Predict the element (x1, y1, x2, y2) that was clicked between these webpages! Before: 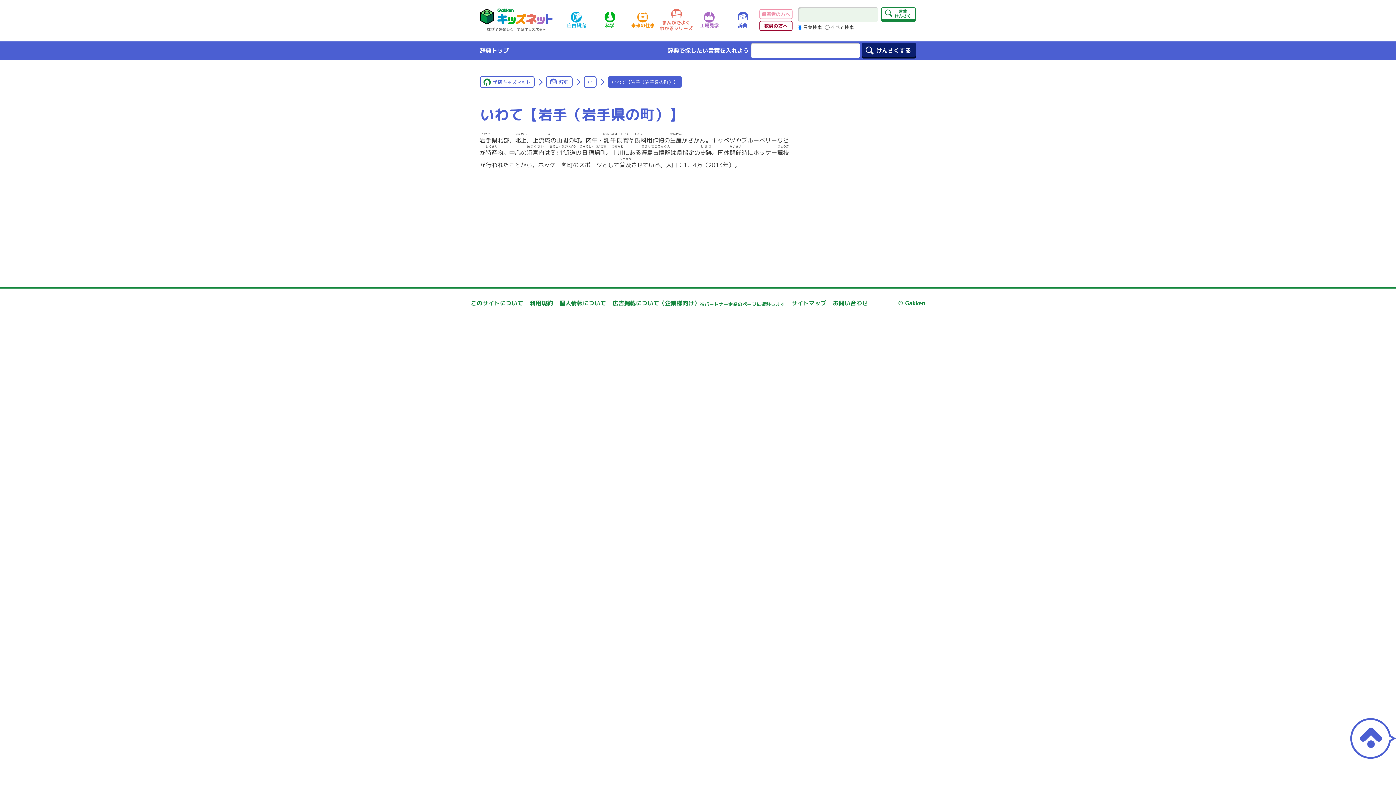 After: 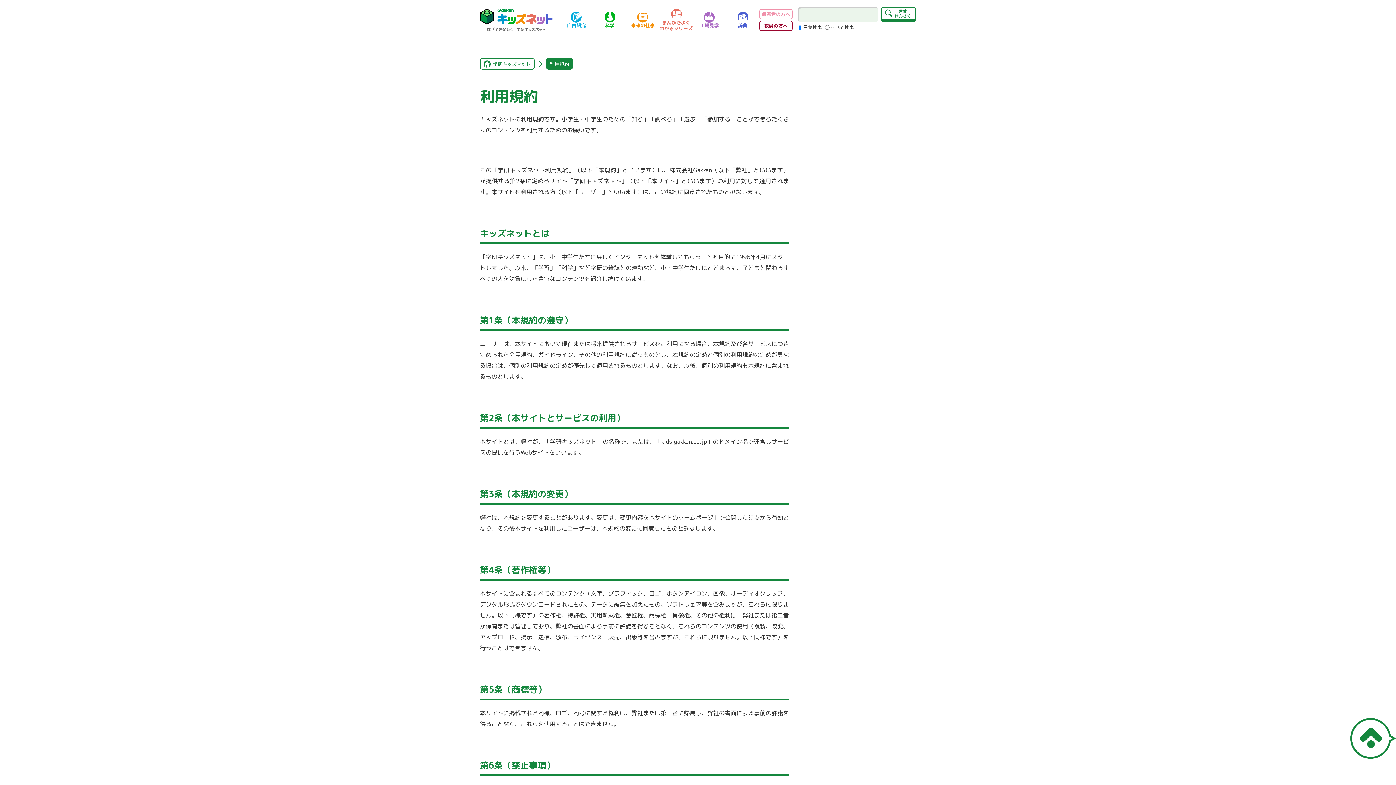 Action: bbox: (529, 297, 553, 308) label: 利用規約